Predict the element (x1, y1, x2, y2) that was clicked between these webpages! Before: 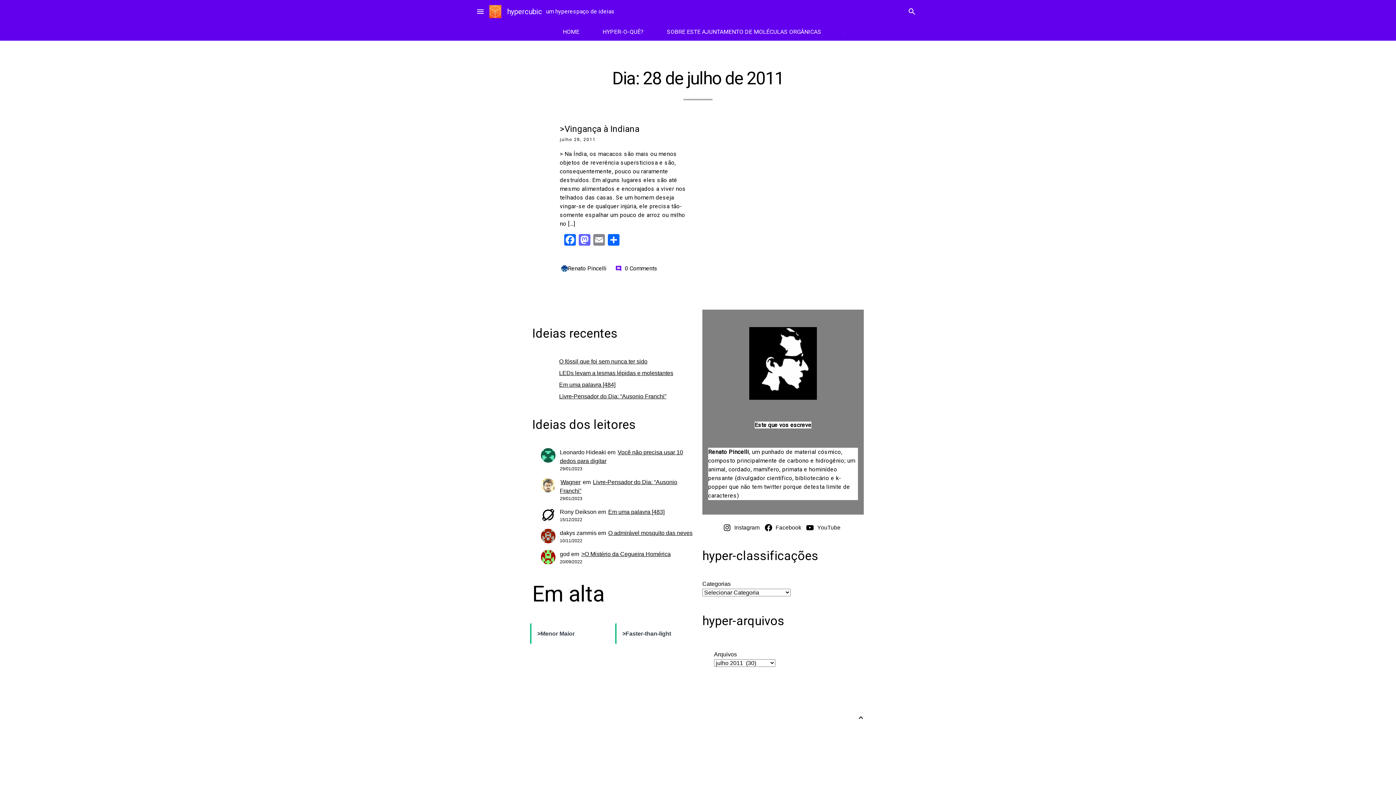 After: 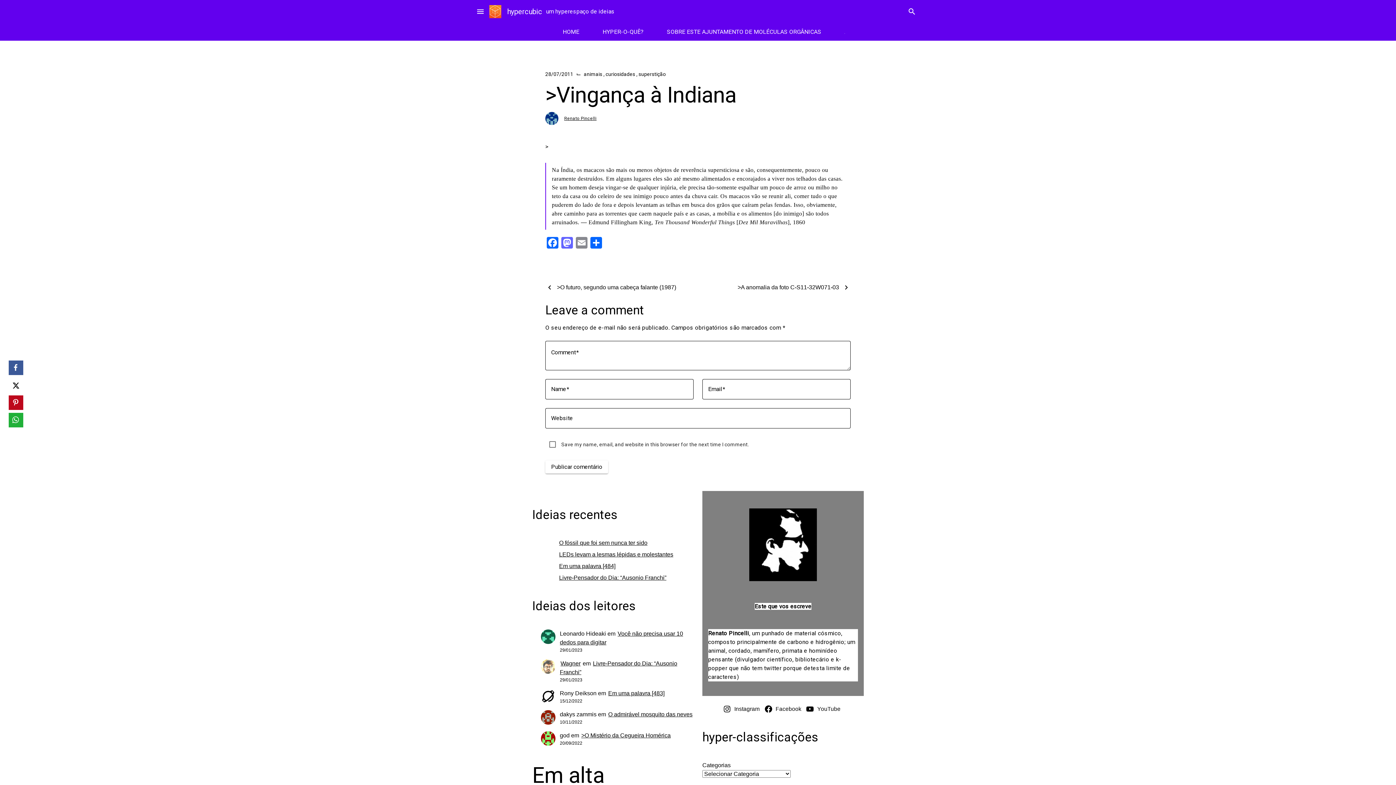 Action: bbox: (554, 123, 693, 144) label: >Vingança à Indiana
julho 28, 2011